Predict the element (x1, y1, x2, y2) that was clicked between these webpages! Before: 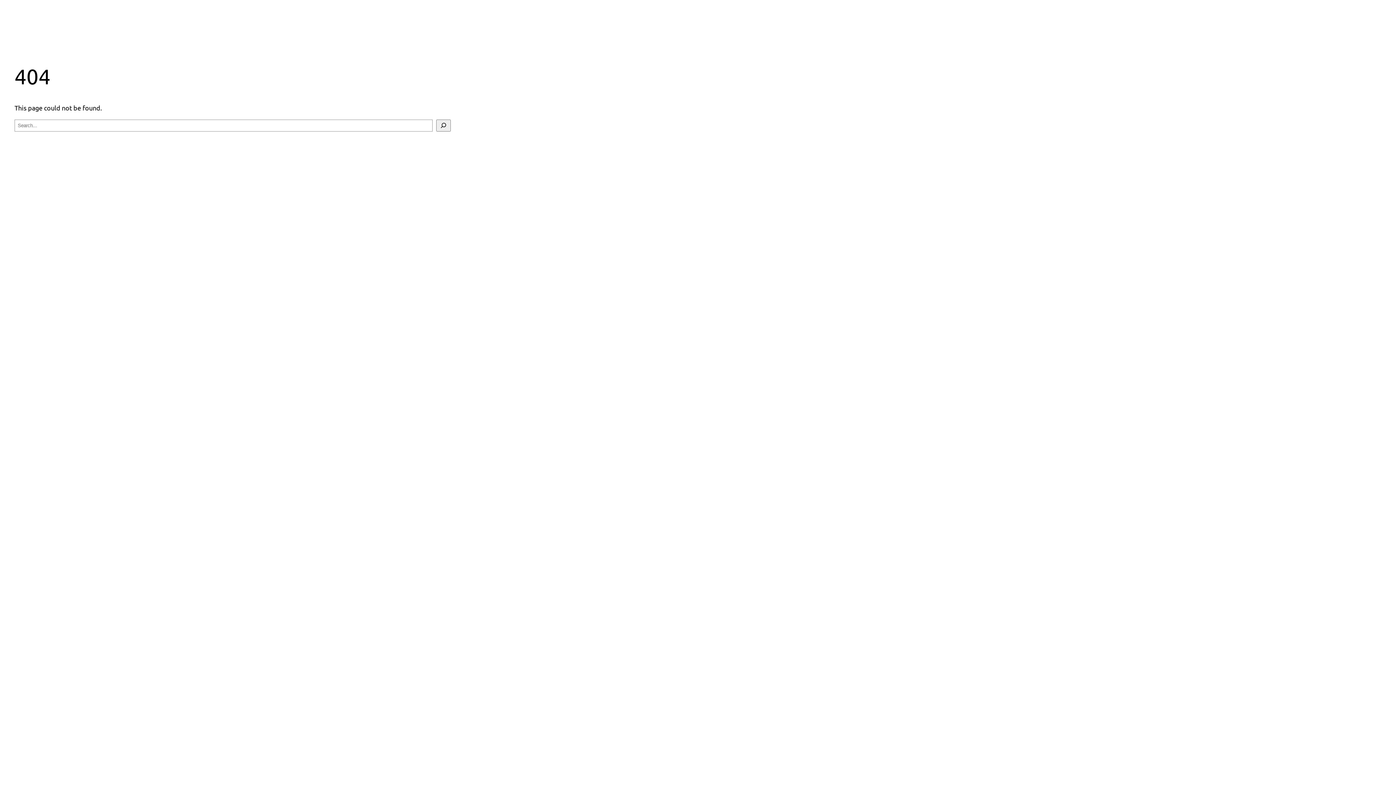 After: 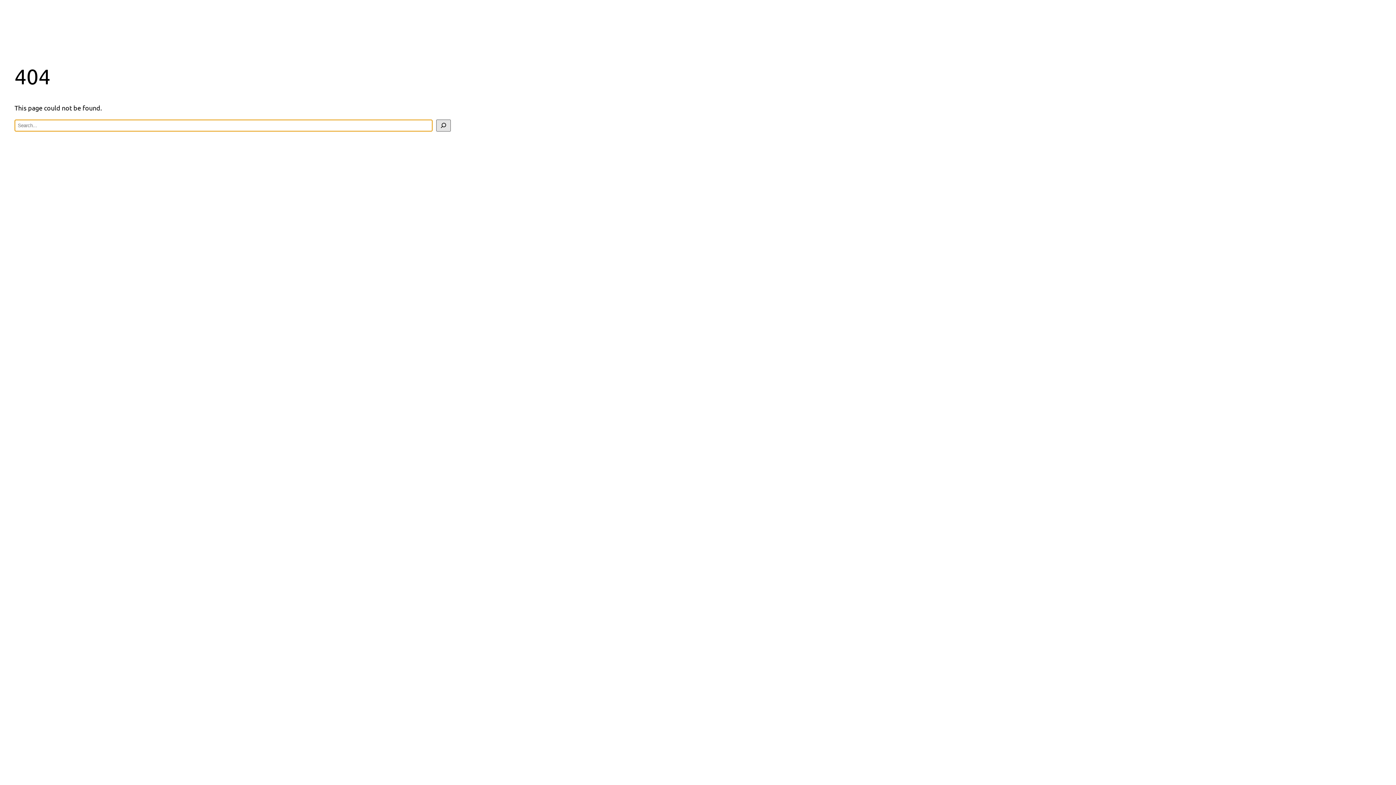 Action: label: Search bbox: (436, 119, 450, 131)